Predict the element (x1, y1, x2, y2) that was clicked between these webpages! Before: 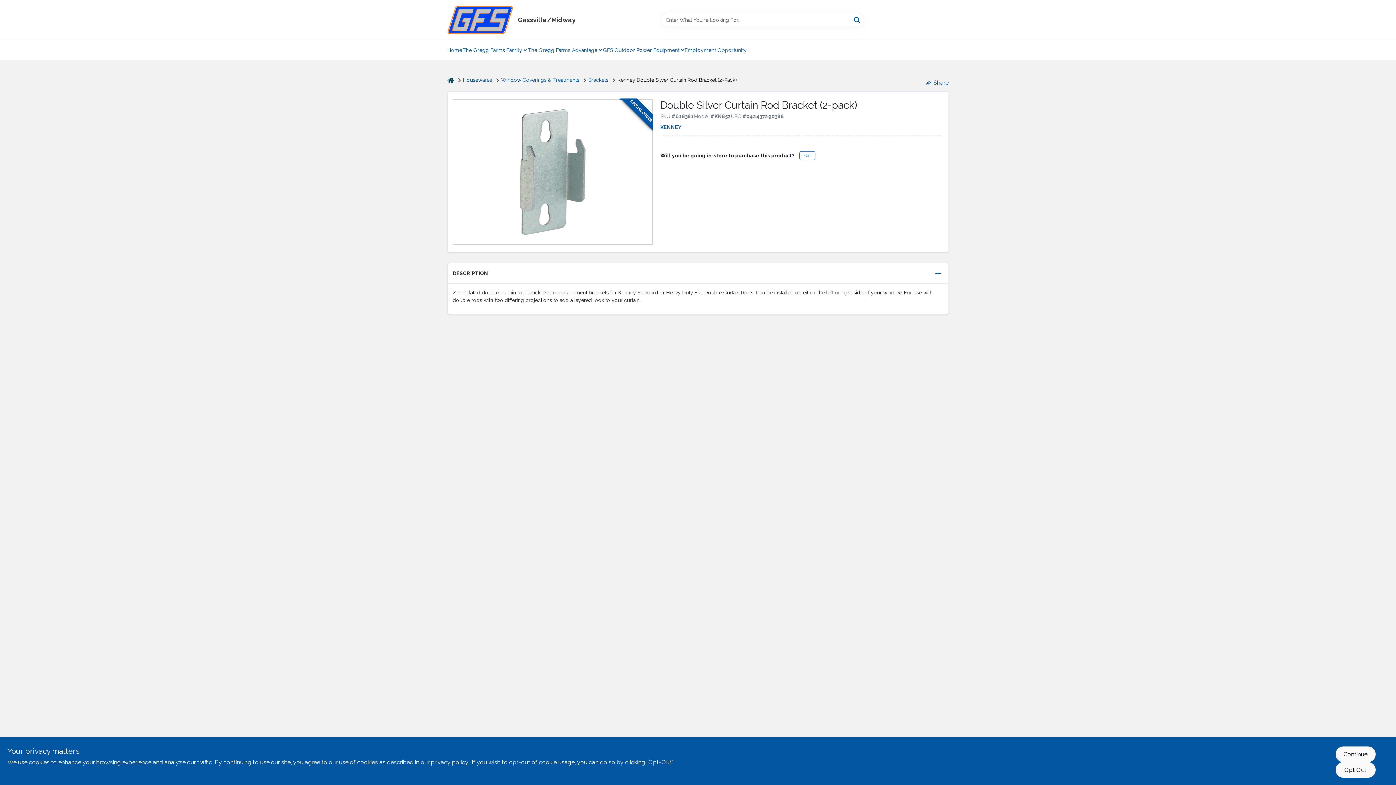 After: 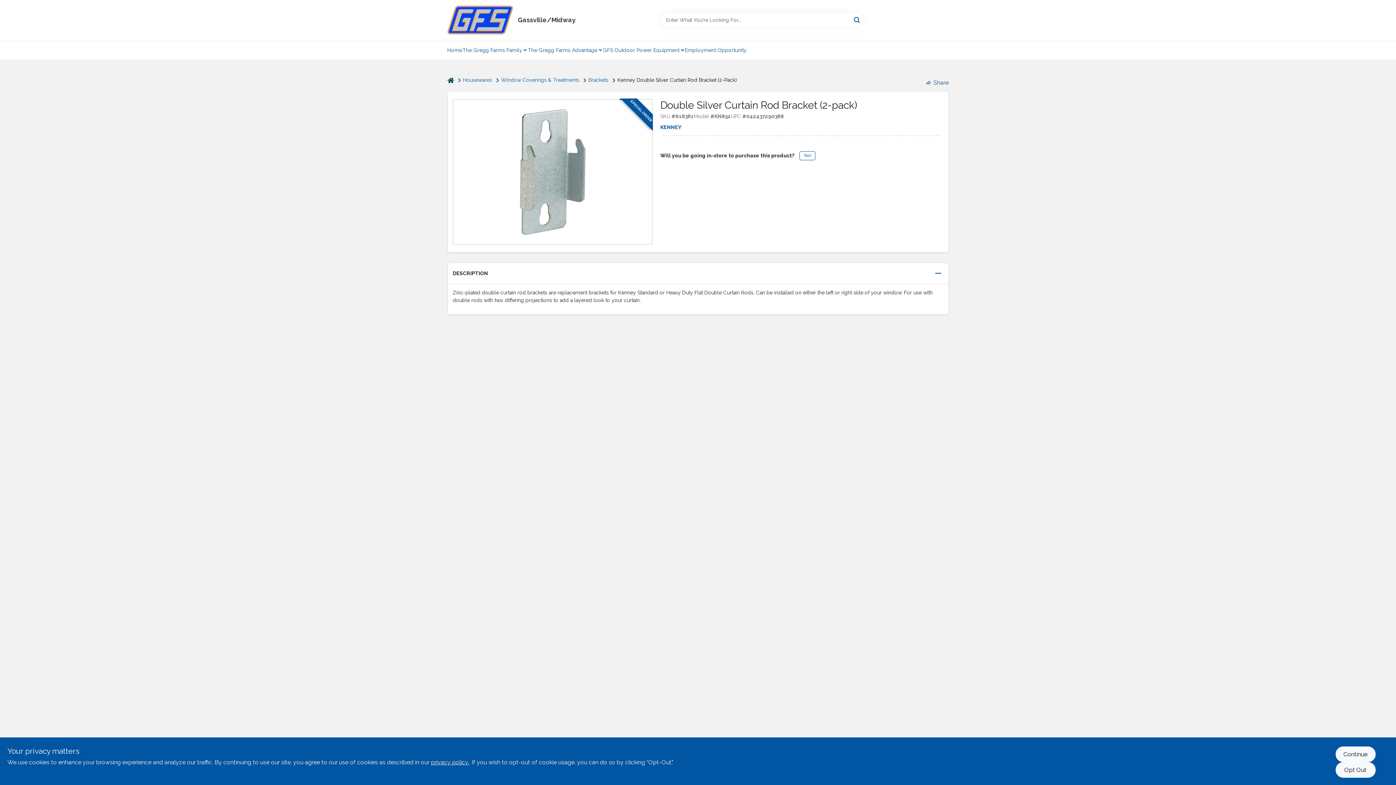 Action: label: Share bbox: (926, 79, 948, 86)